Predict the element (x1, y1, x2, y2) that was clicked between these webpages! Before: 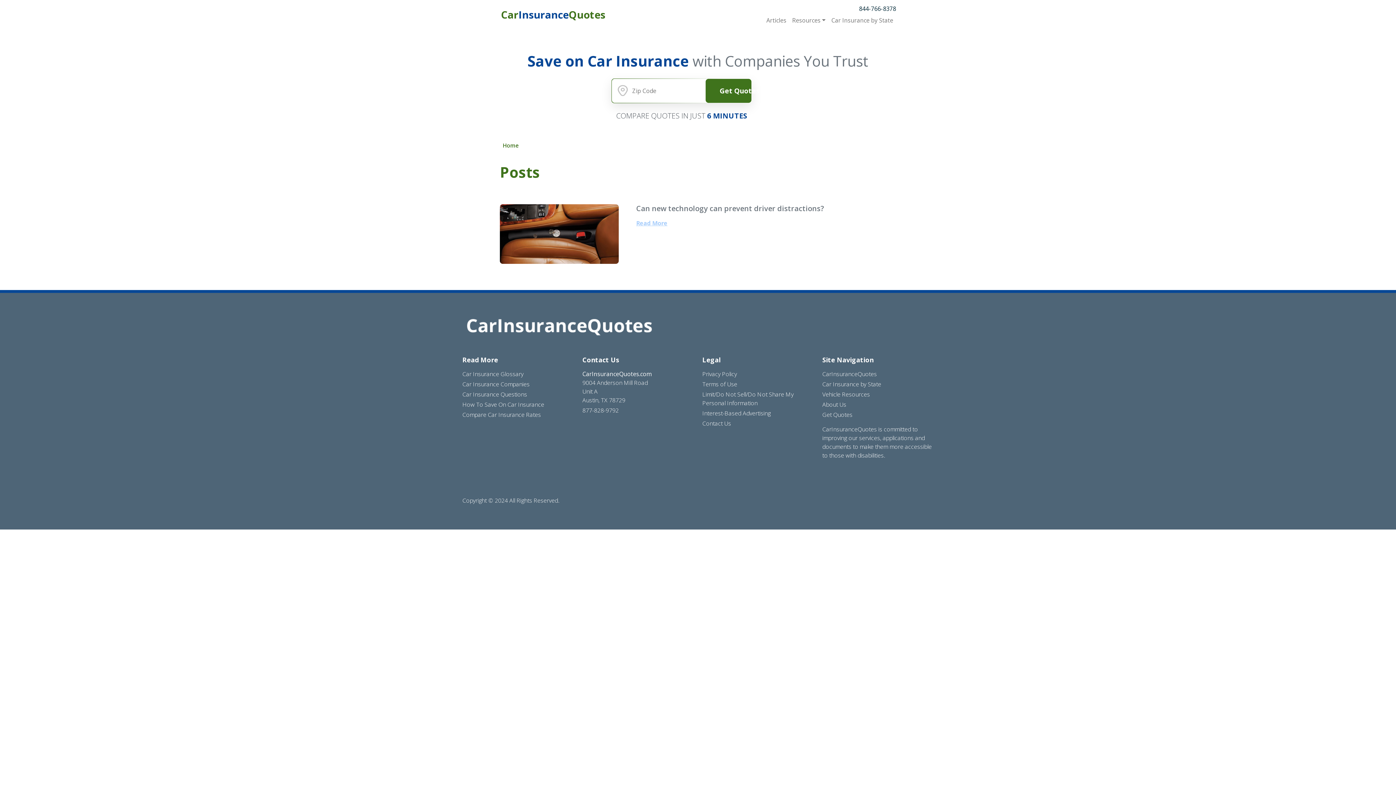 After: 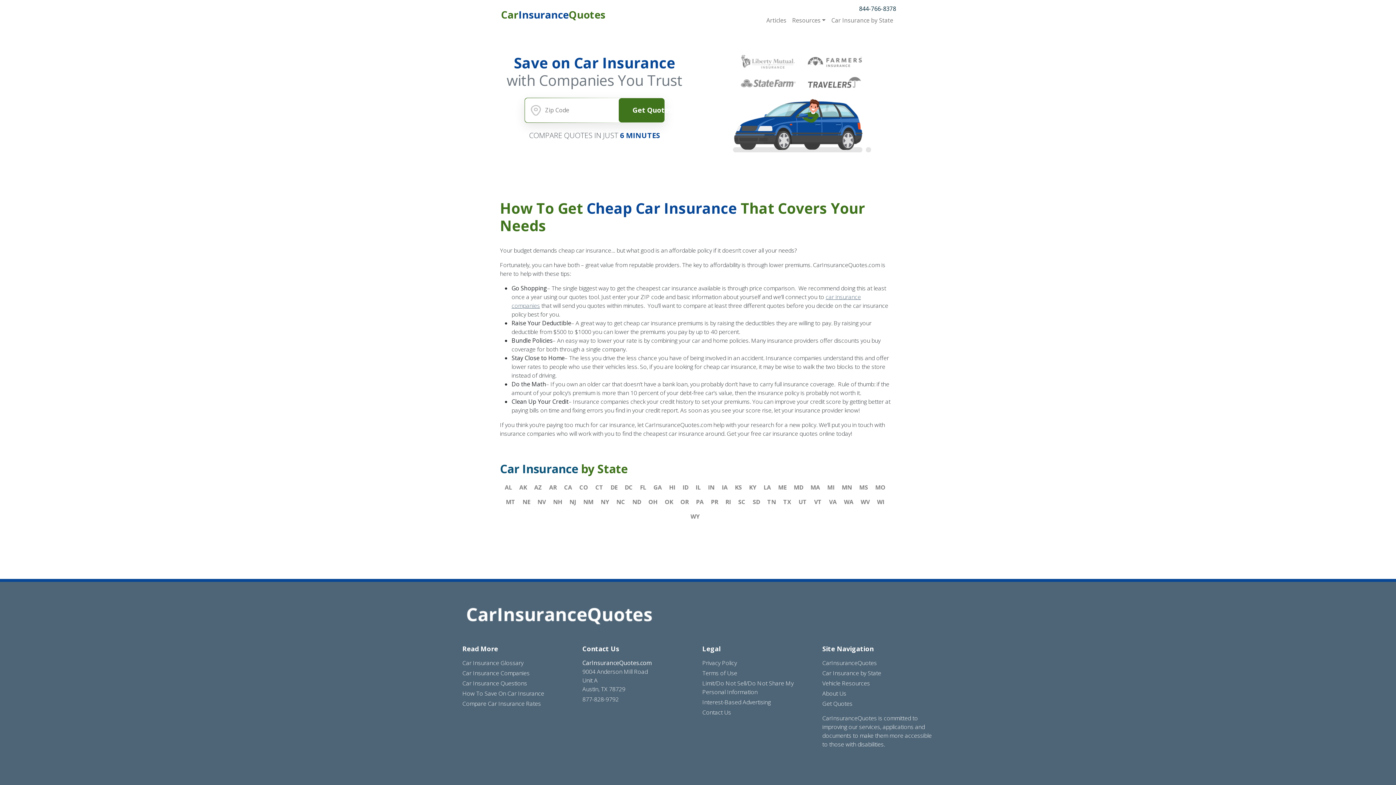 Action: bbox: (462, 400, 544, 408) label: How To Save On Car Insurance